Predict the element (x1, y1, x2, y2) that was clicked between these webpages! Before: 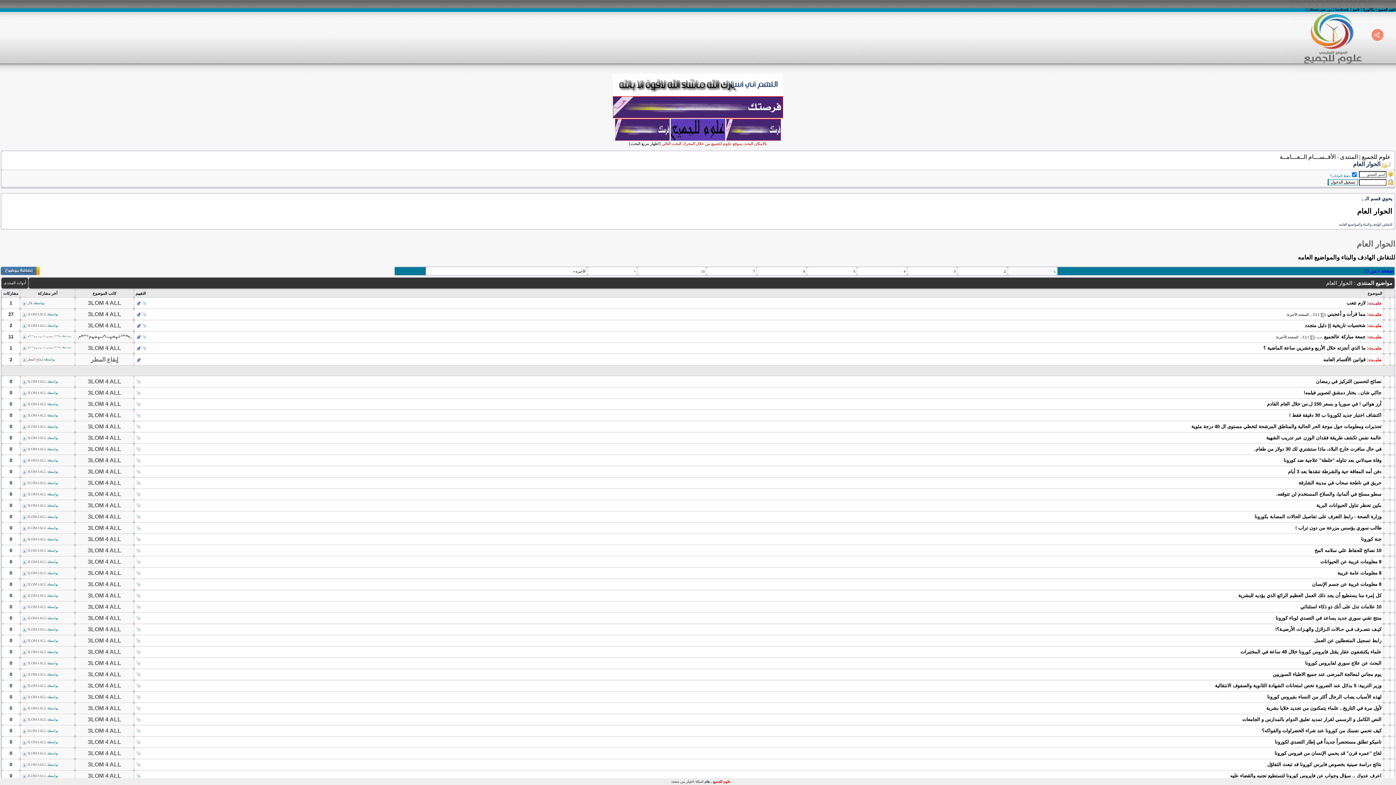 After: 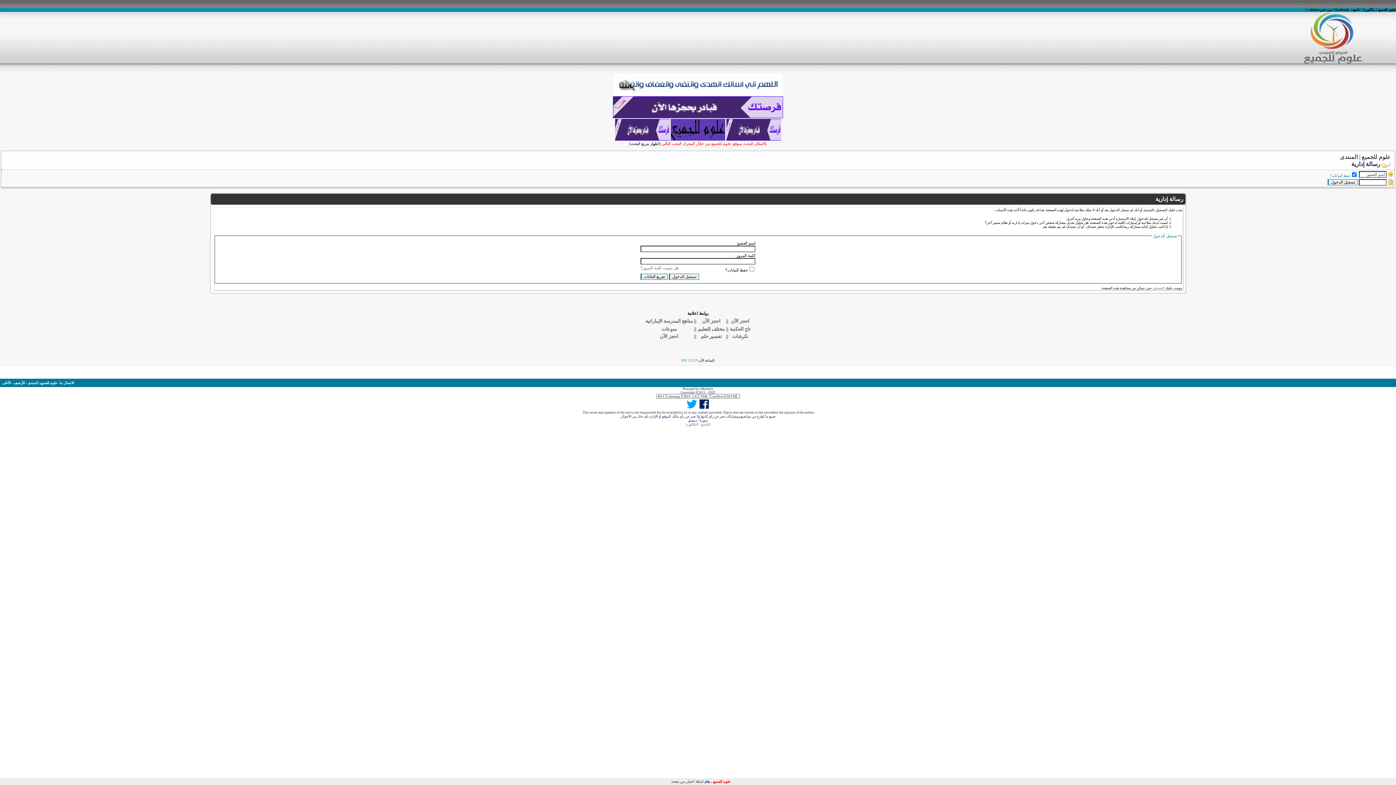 Action: label: 3LOM 4 ALL bbox: (27, 594, 46, 597)